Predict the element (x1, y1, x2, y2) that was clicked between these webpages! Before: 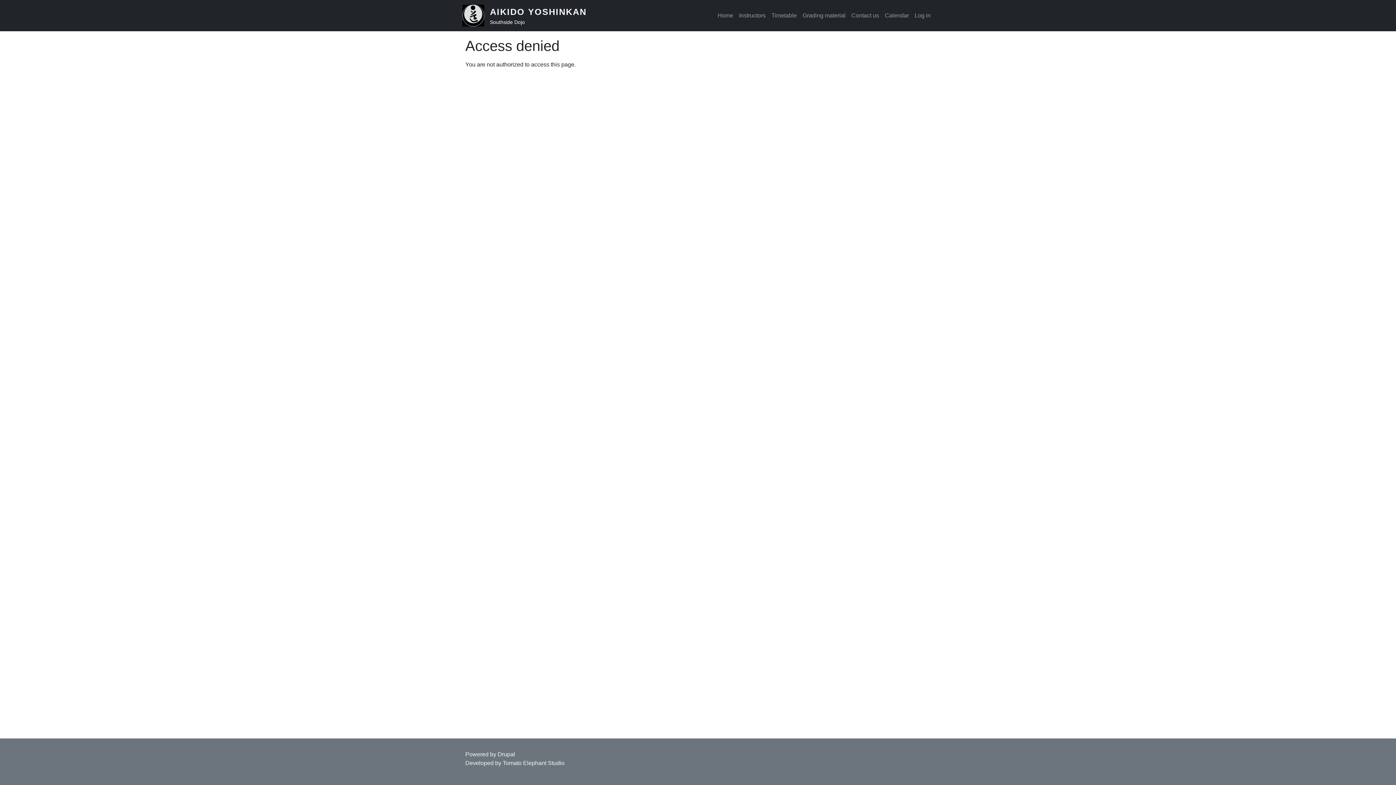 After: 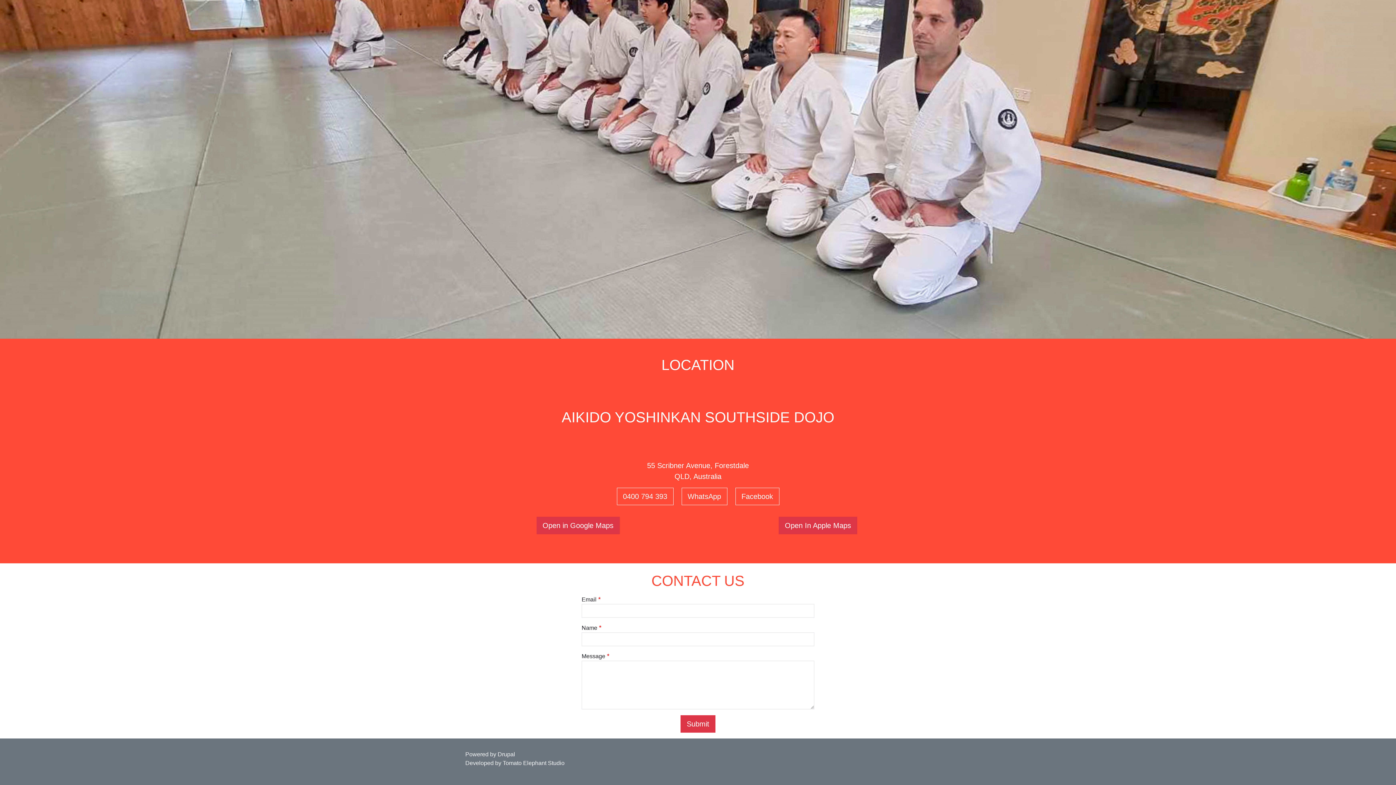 Action: label: Contact us bbox: (848, 8, 882, 22)